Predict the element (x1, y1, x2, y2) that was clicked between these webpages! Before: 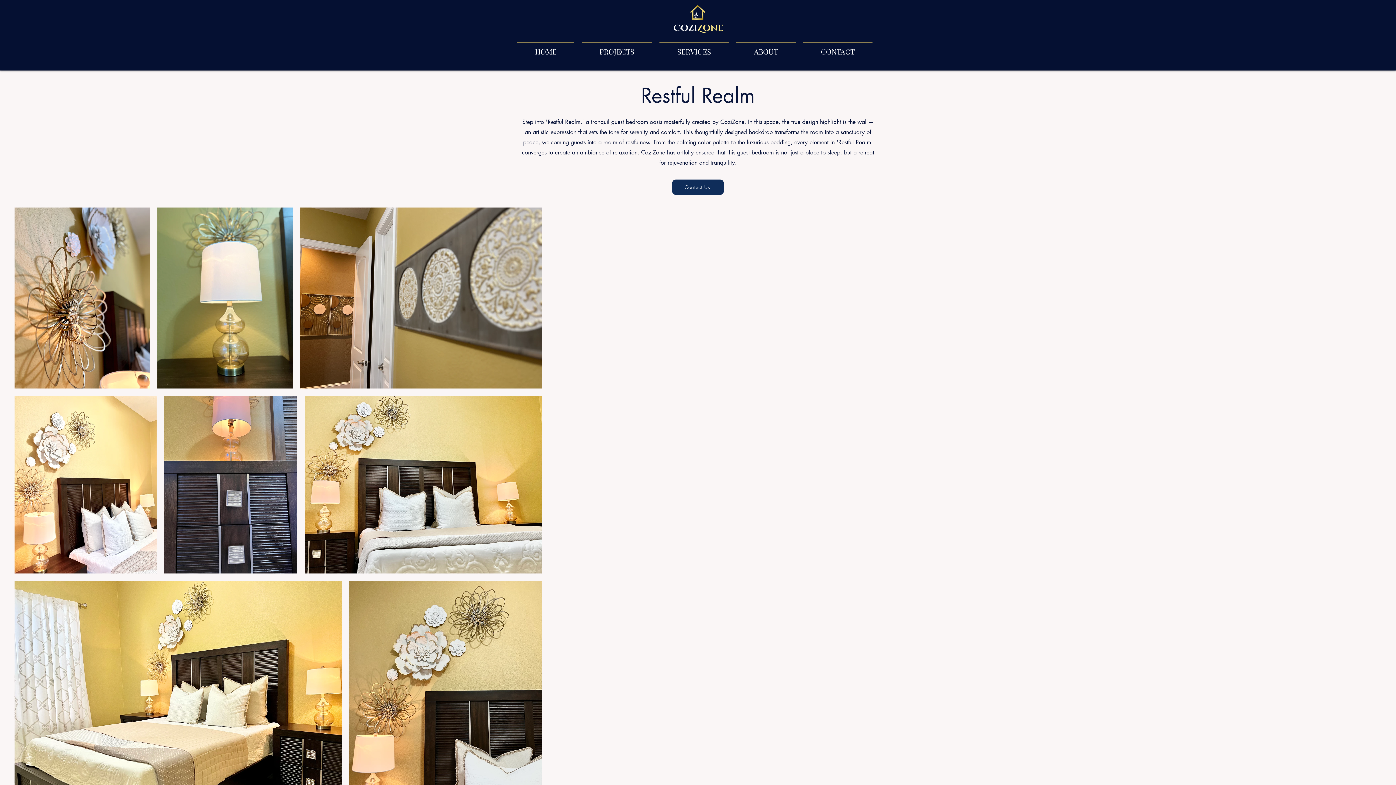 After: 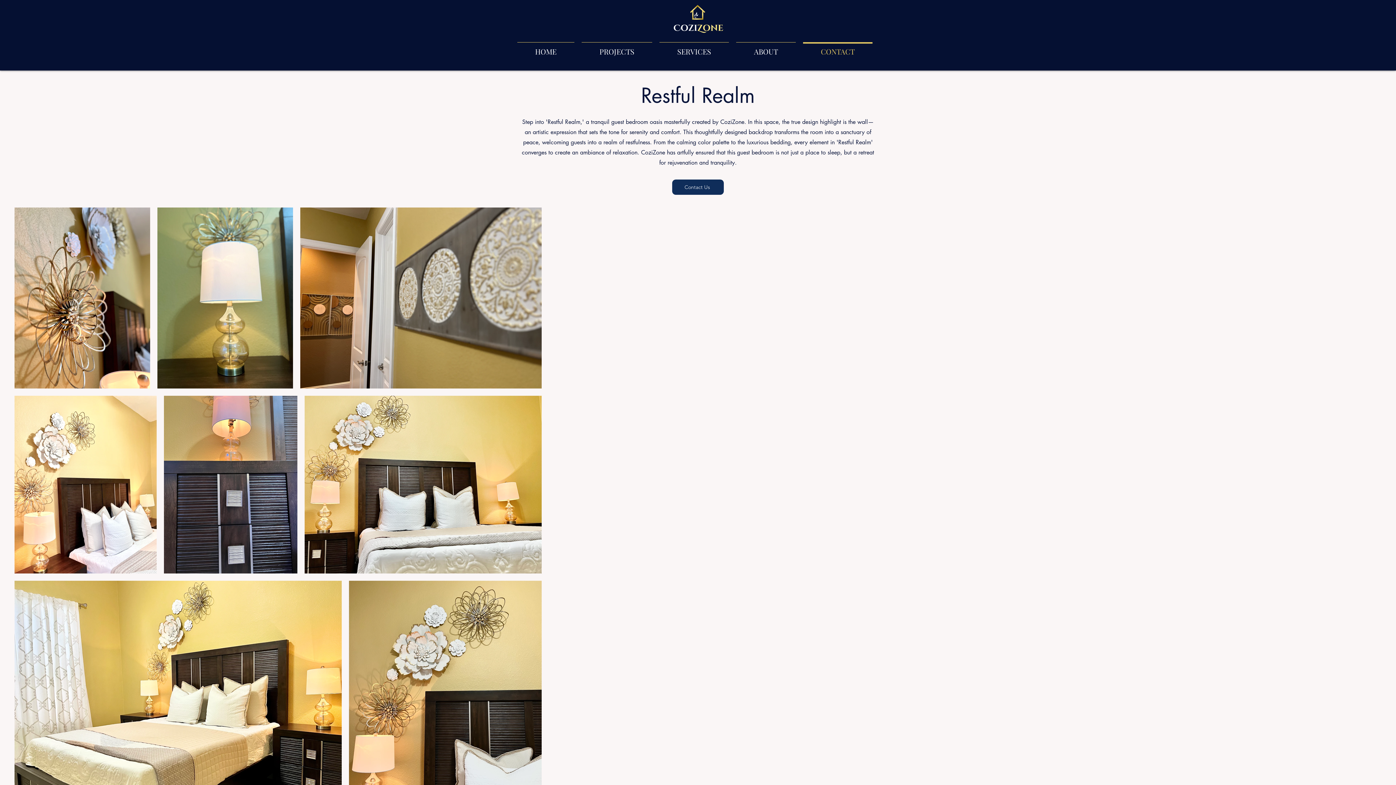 Action: label: CONTACT bbox: (799, 42, 876, 54)